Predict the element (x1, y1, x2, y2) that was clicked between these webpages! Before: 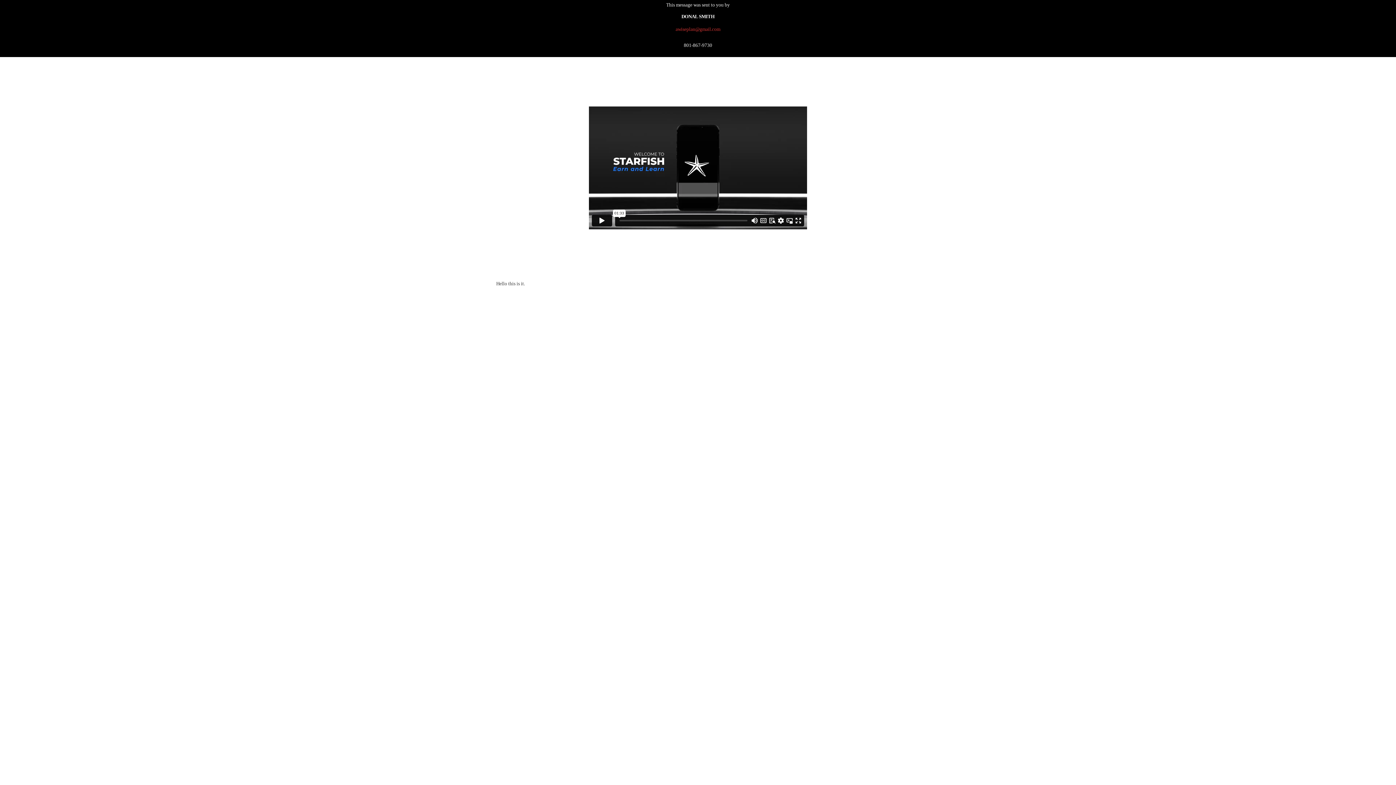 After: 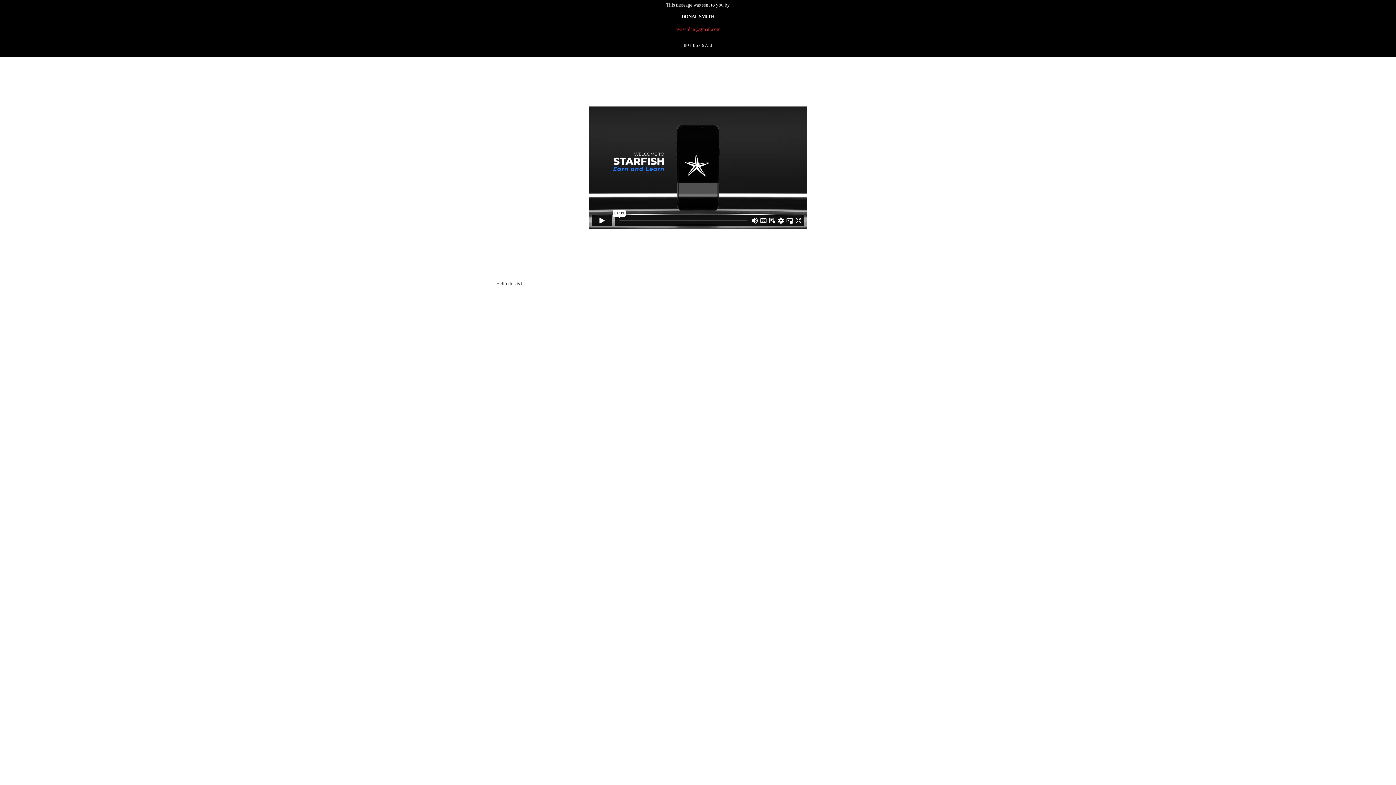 Action: bbox: (675, 26, 720, 32) label: awiseplan@gmail.com